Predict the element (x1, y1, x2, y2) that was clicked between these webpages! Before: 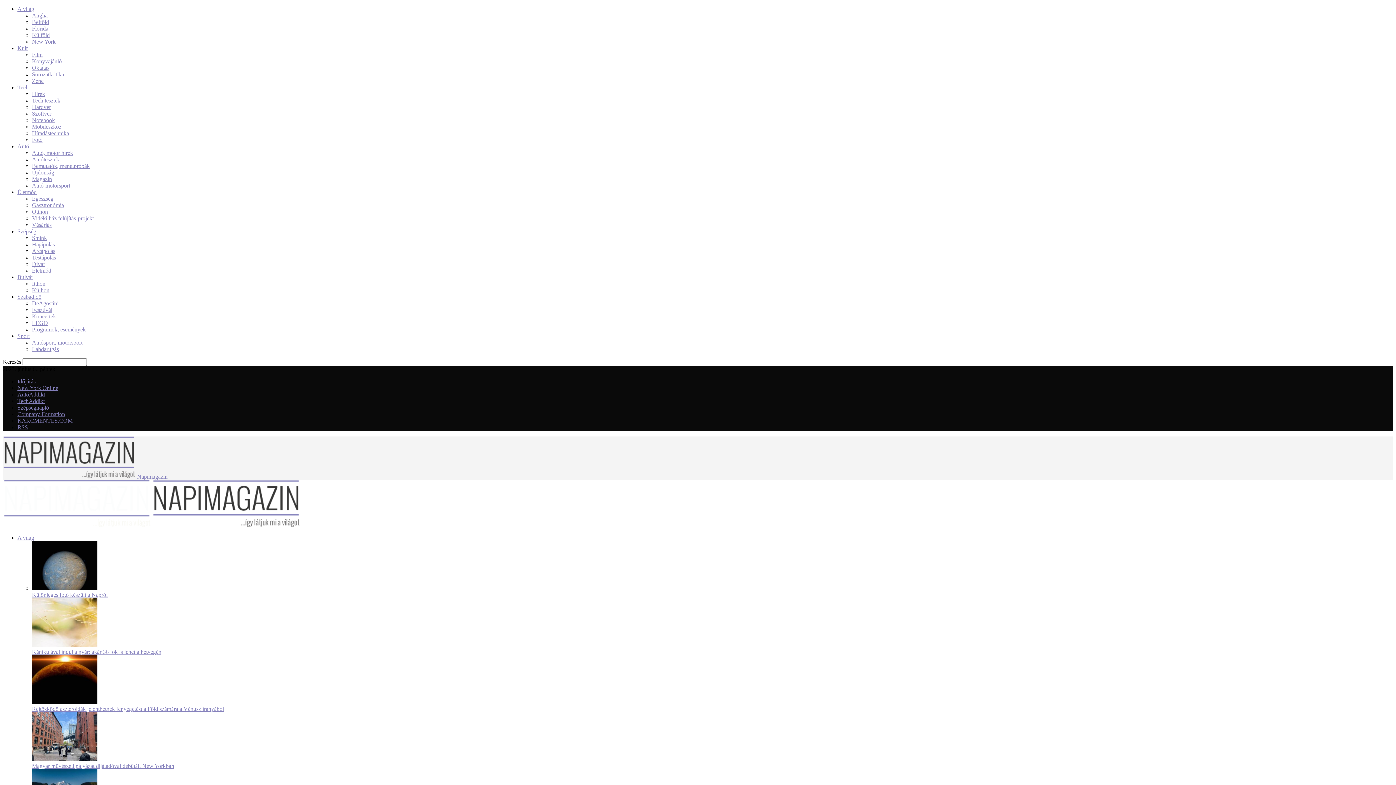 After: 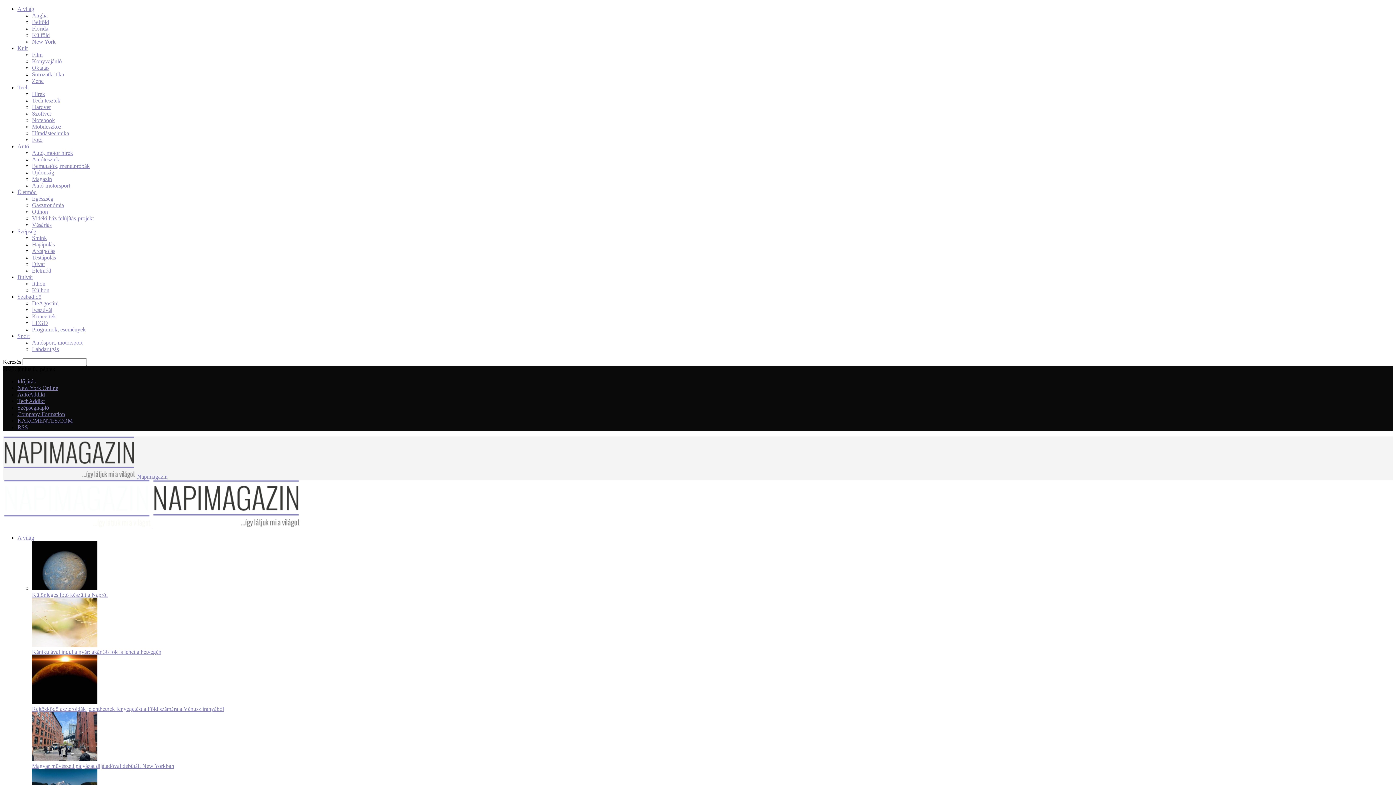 Action: label: Labdarúgás bbox: (32, 346, 58, 352)